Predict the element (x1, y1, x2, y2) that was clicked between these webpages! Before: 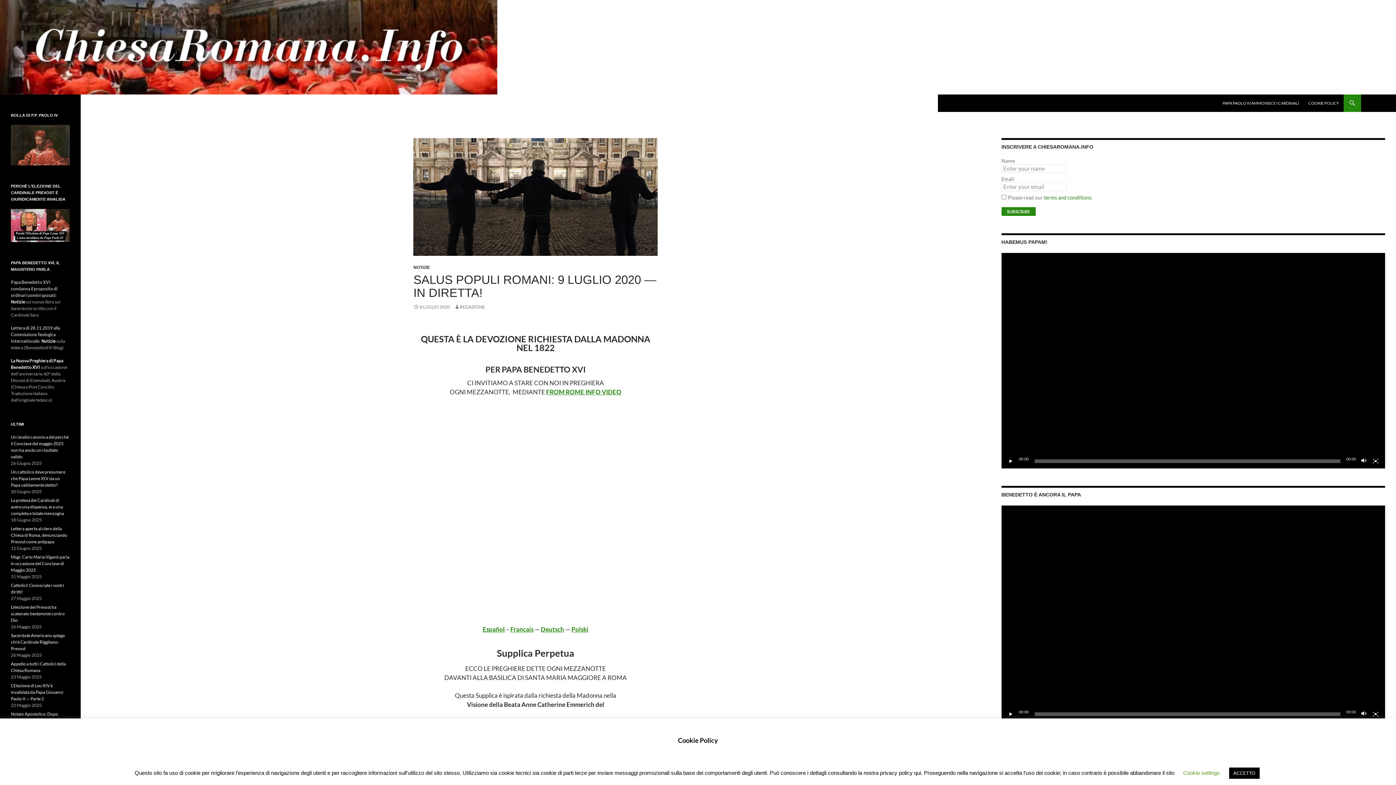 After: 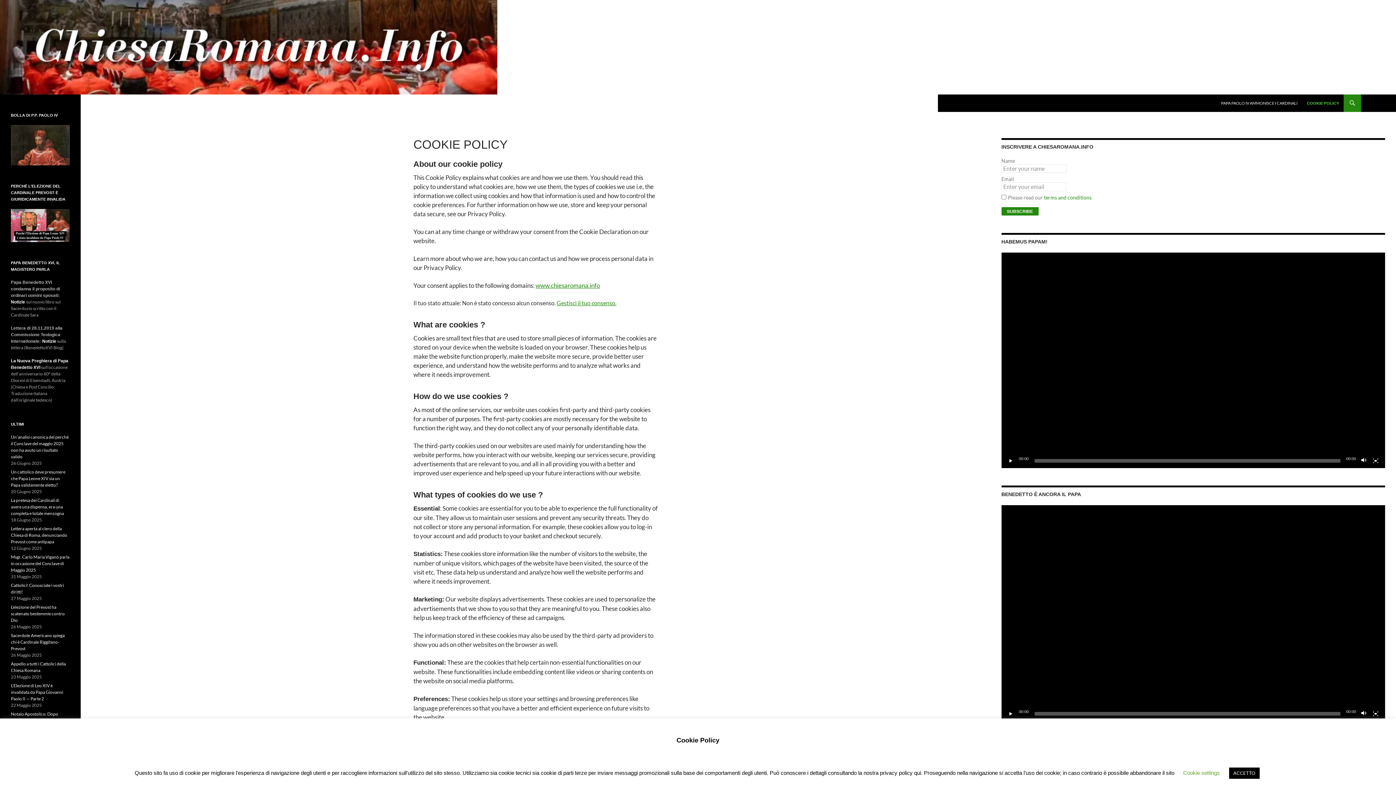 Action: bbox: (1304, 94, 1343, 112) label: COOKIE POLICY